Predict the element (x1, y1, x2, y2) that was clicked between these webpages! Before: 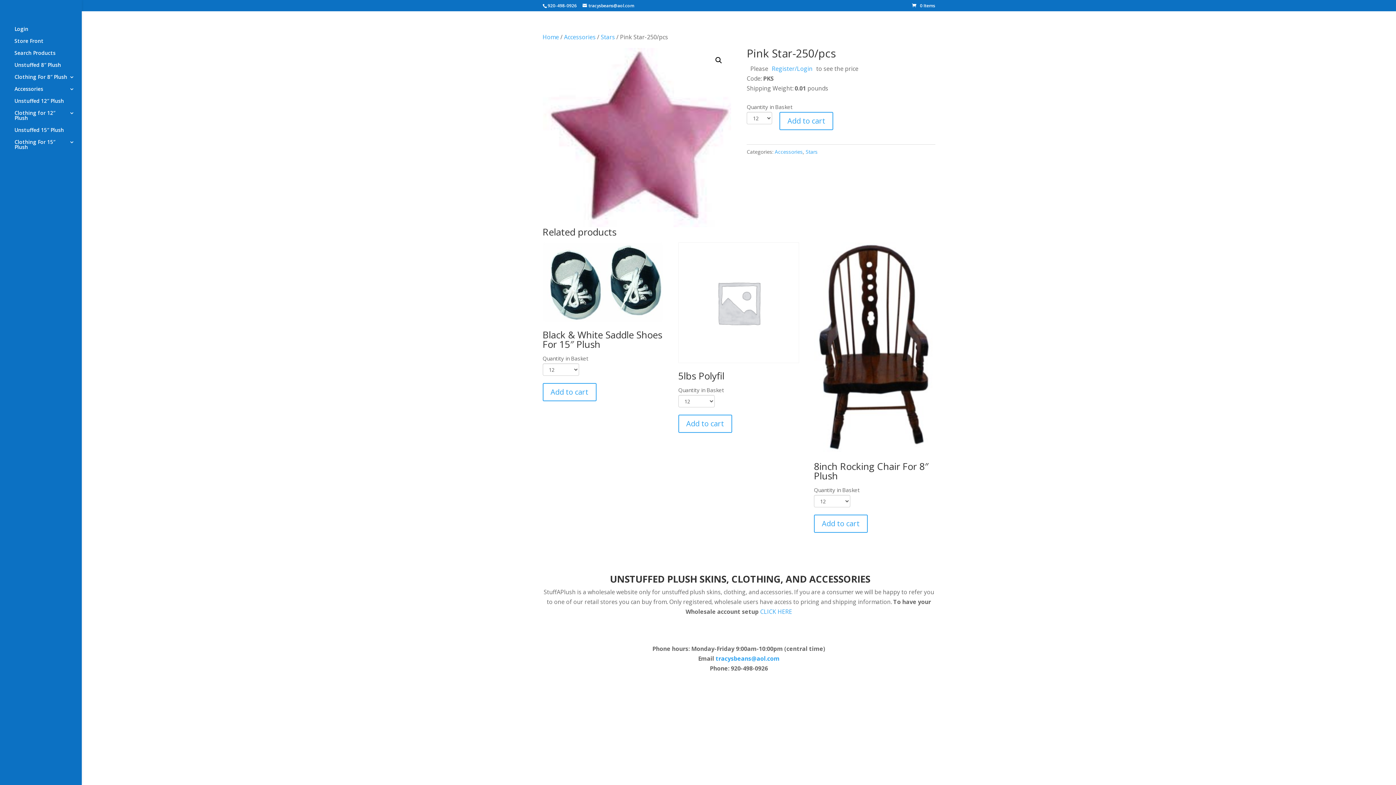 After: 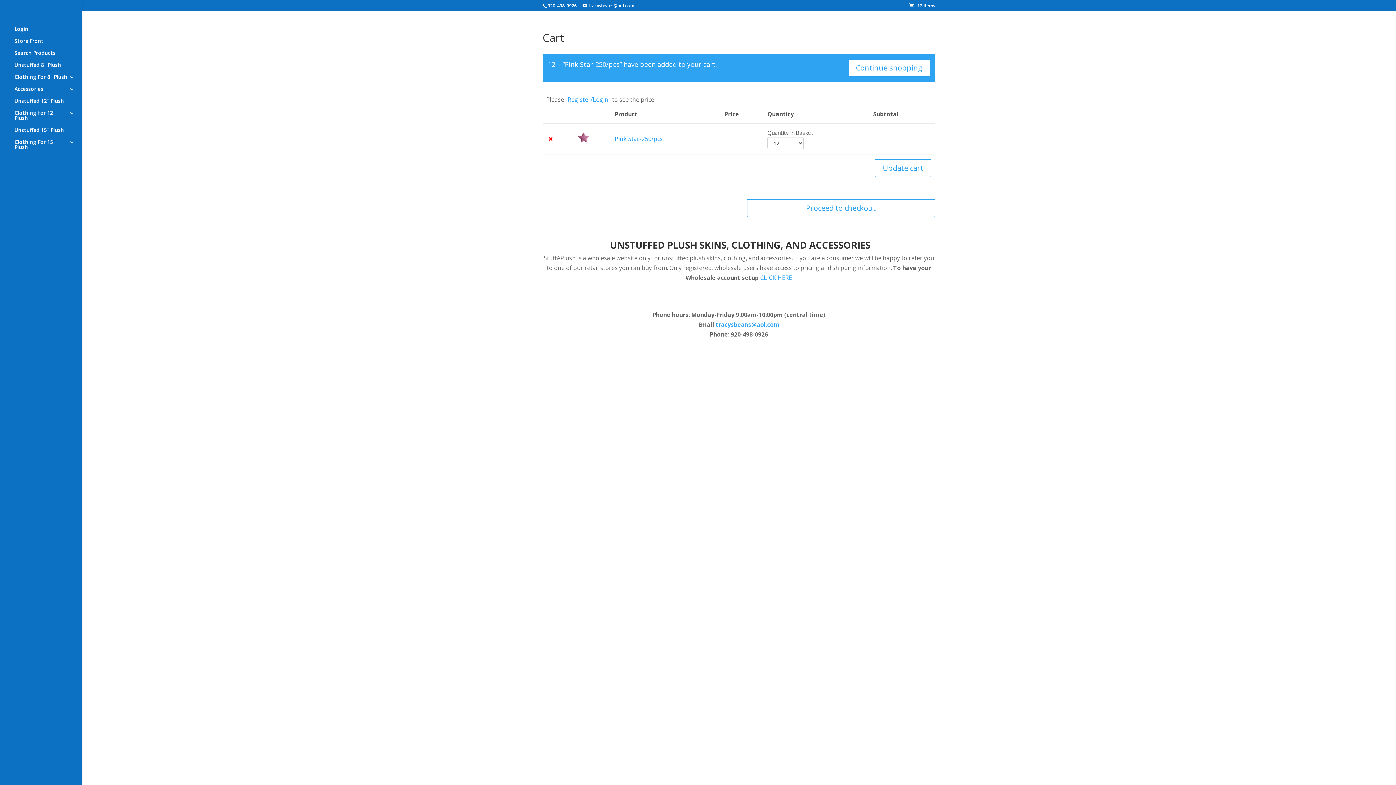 Action: bbox: (779, 112, 833, 130) label: Add to cart